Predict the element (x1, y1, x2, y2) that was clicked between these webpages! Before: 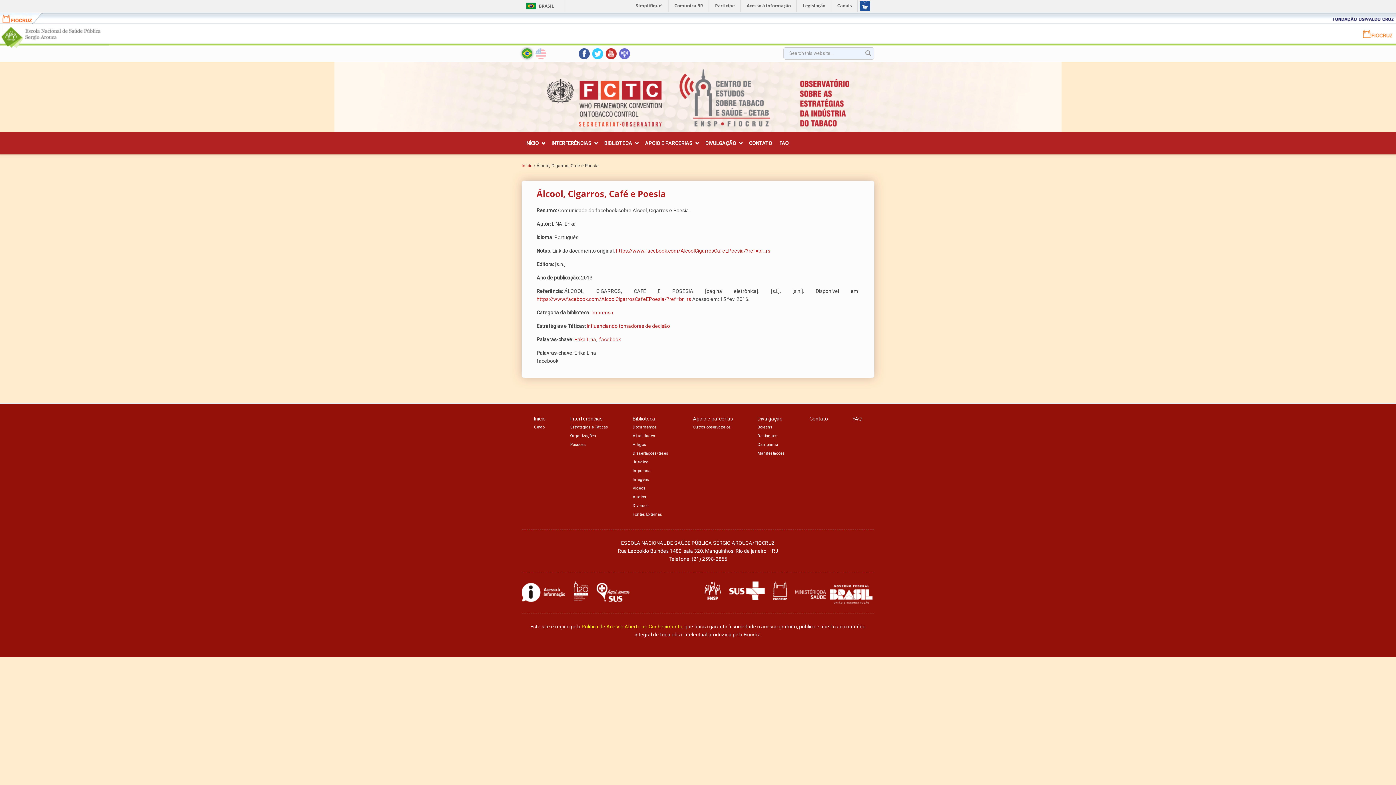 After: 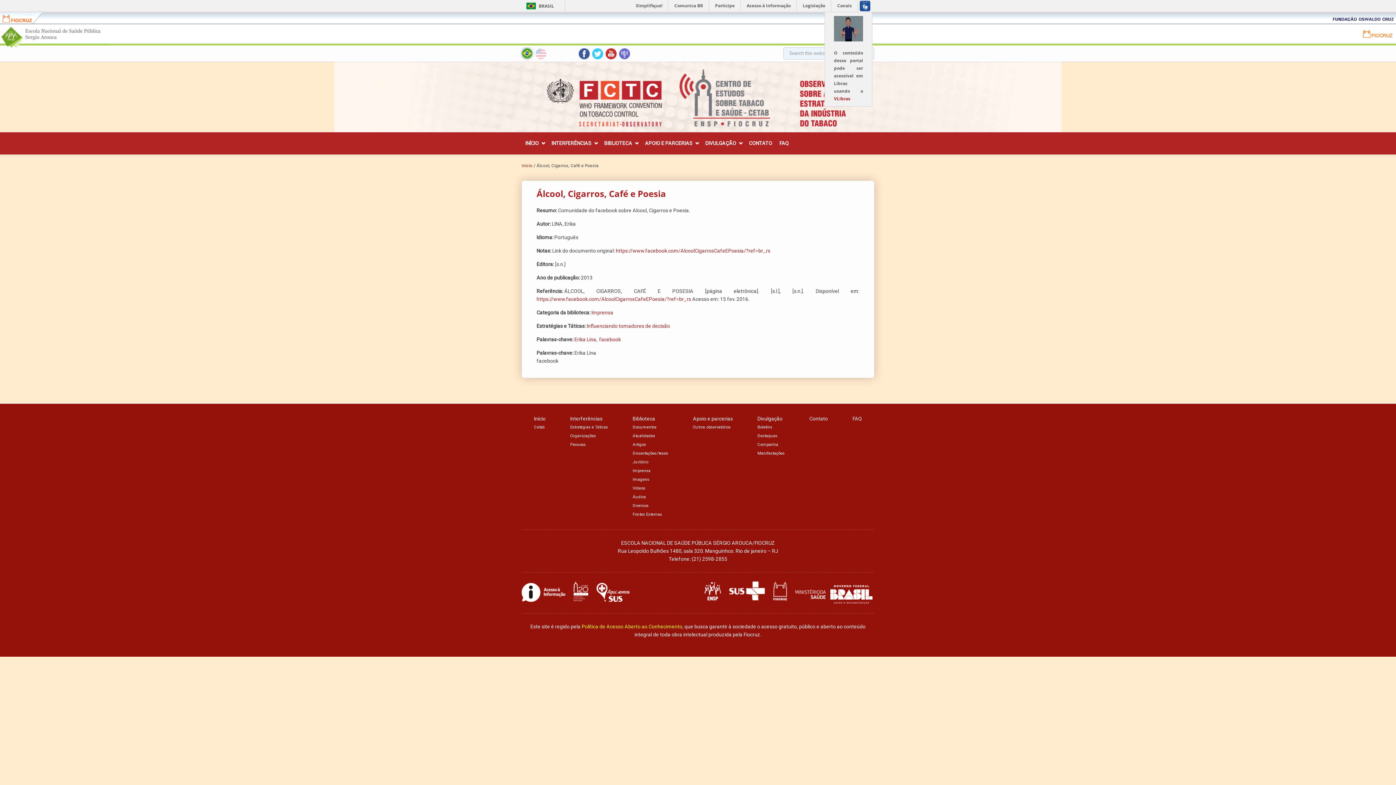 Action: bbox: (857, 0, 872, 11)